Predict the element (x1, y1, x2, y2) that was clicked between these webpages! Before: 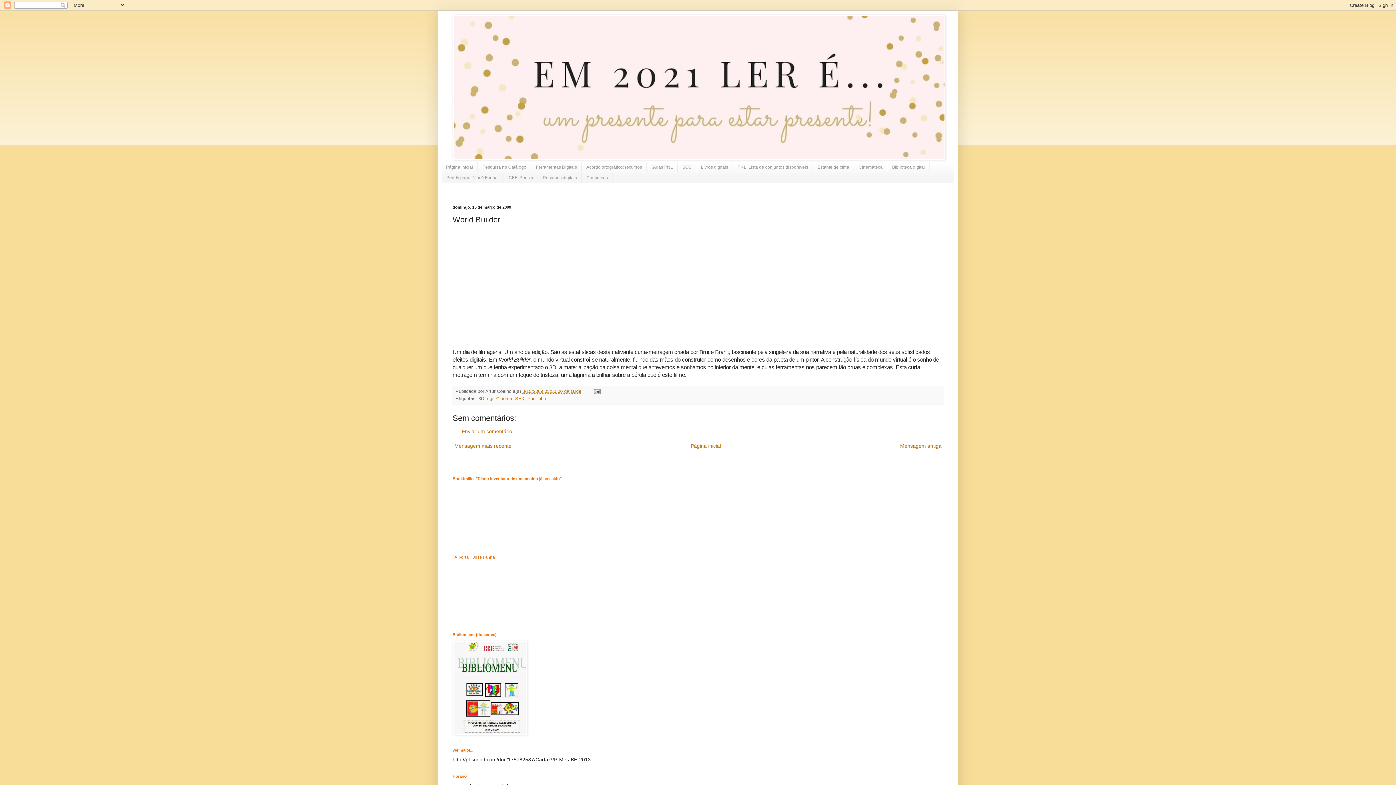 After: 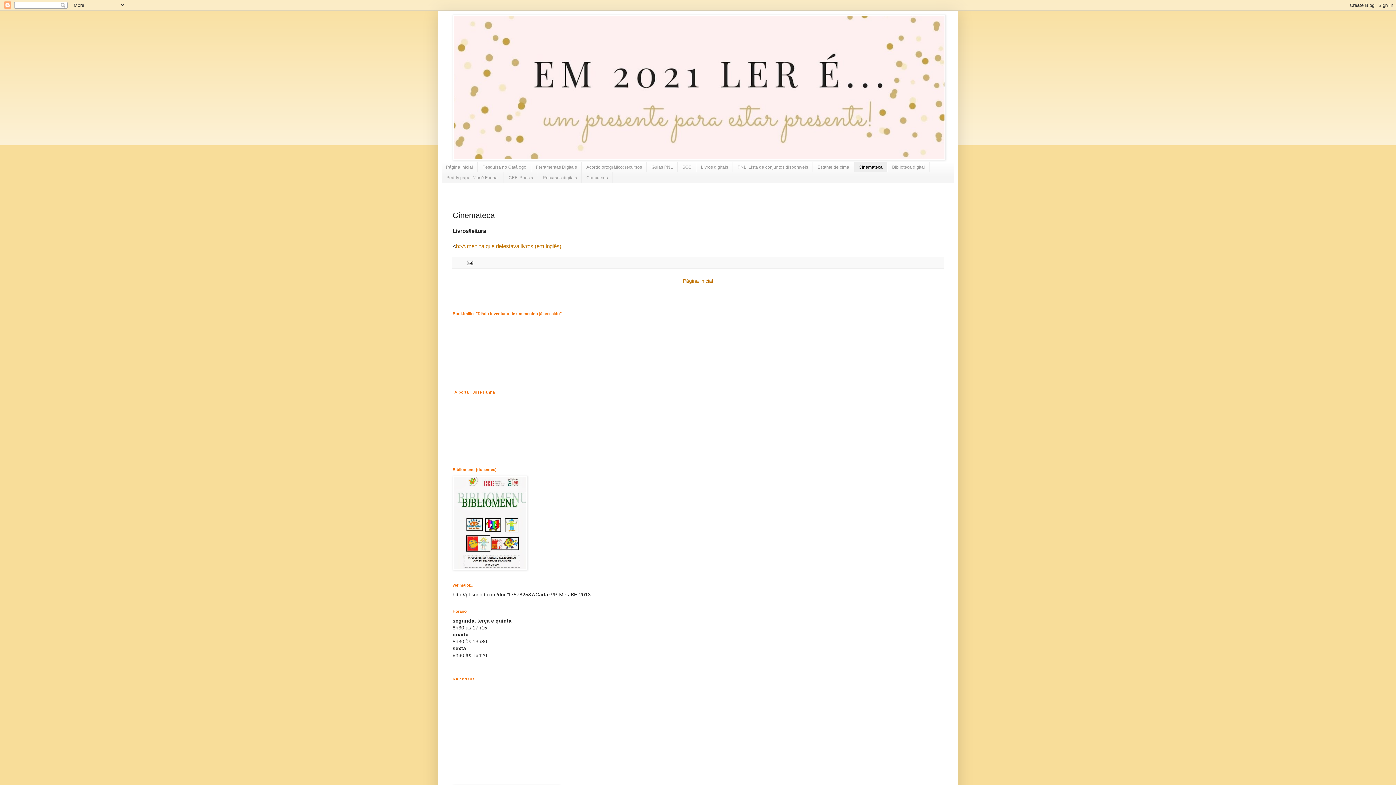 Action: bbox: (854, 162, 887, 172) label: Cinemateca